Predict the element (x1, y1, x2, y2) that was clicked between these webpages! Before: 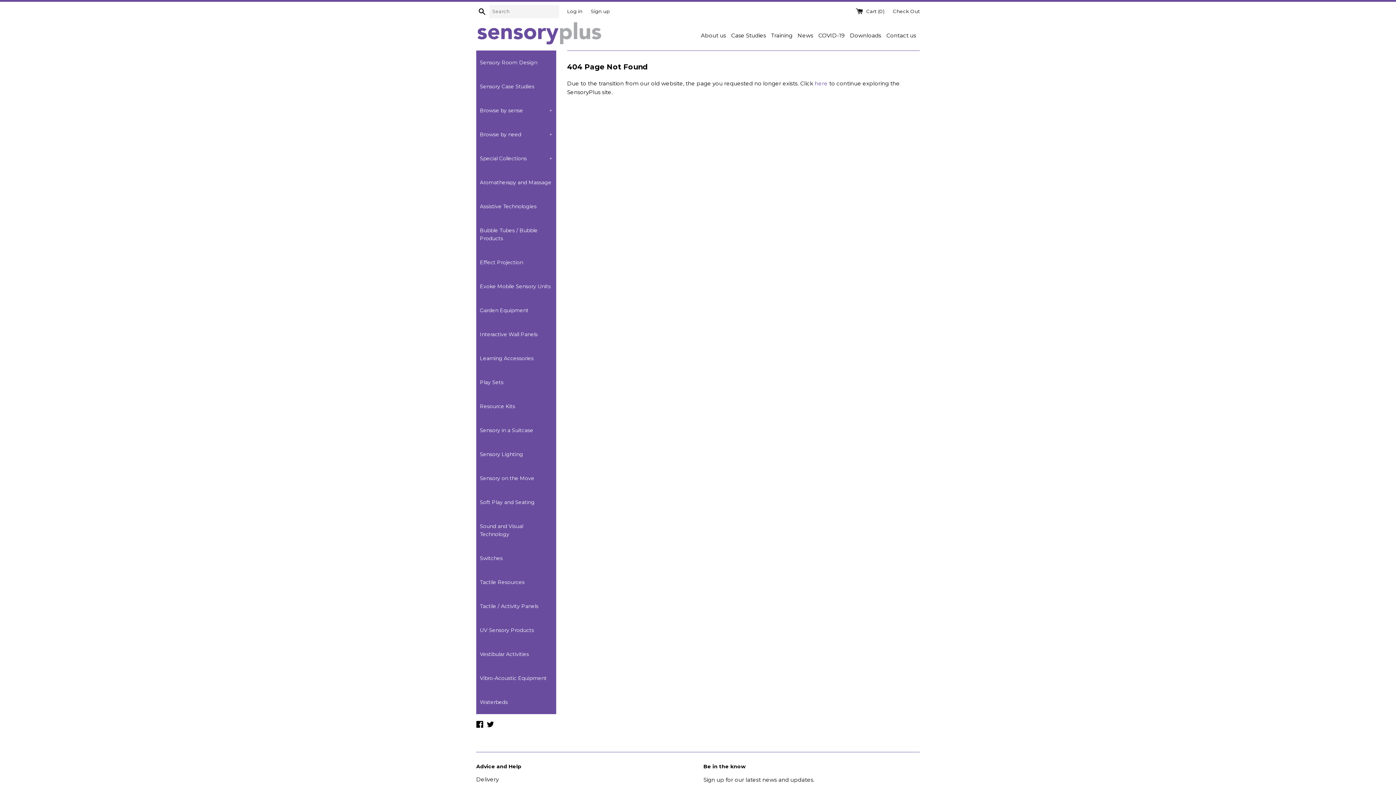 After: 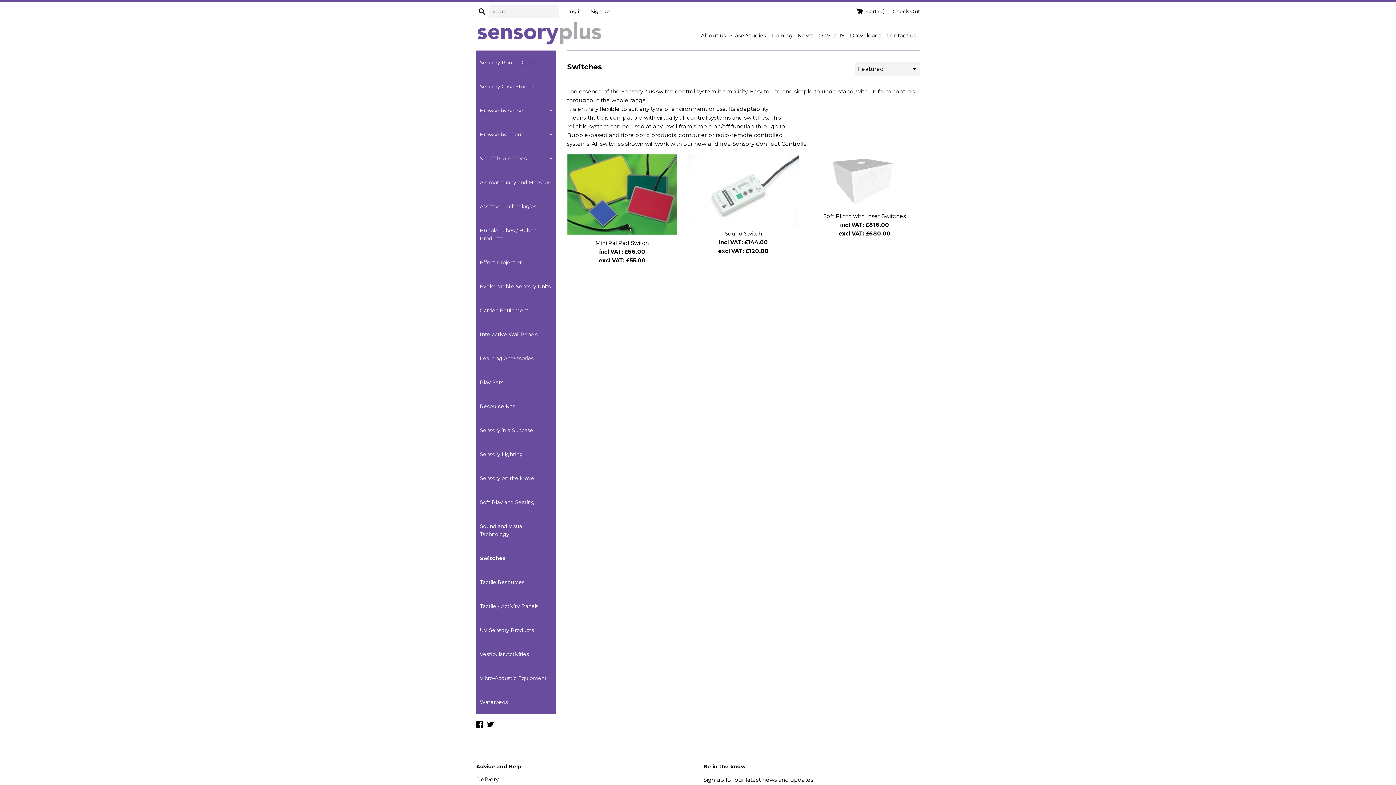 Action: label: Switches bbox: (480, 550, 552, 566)